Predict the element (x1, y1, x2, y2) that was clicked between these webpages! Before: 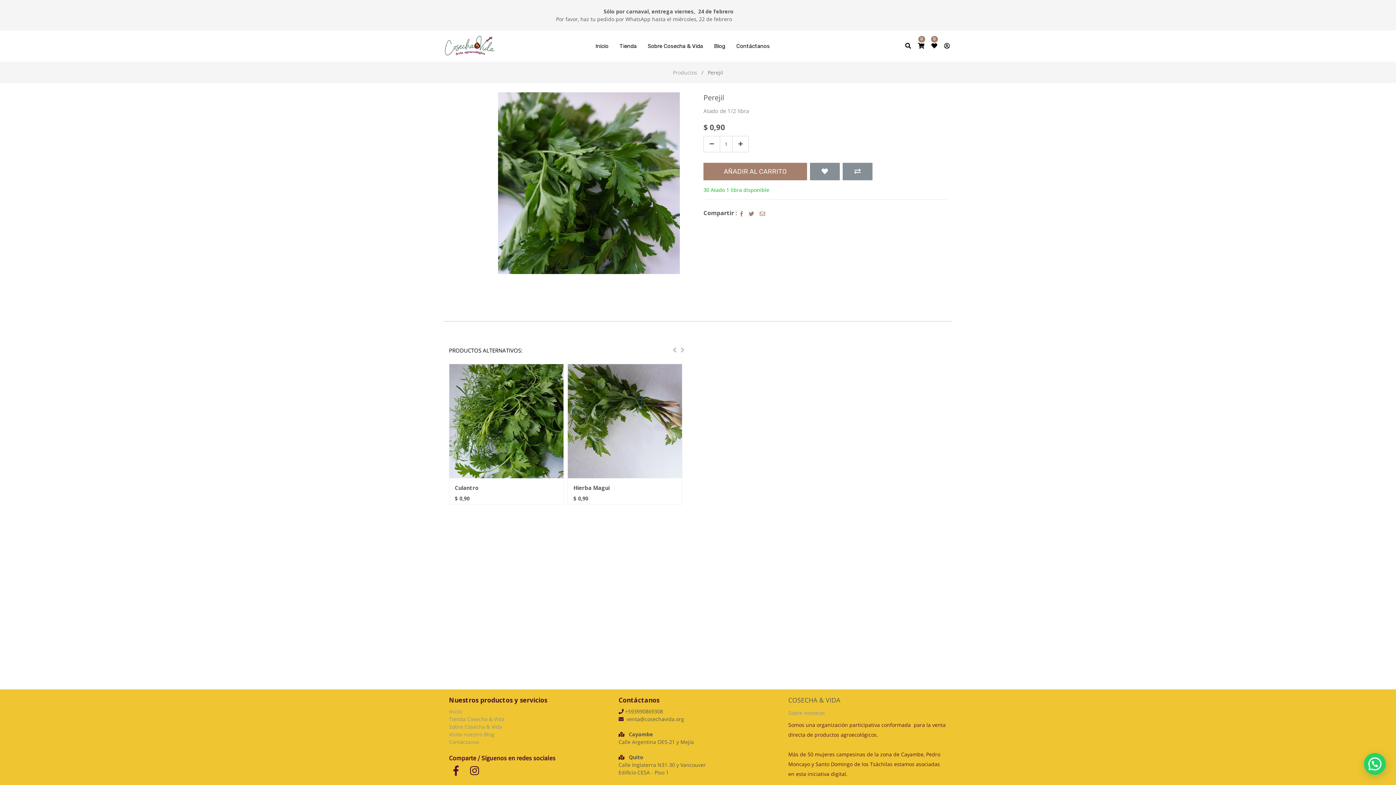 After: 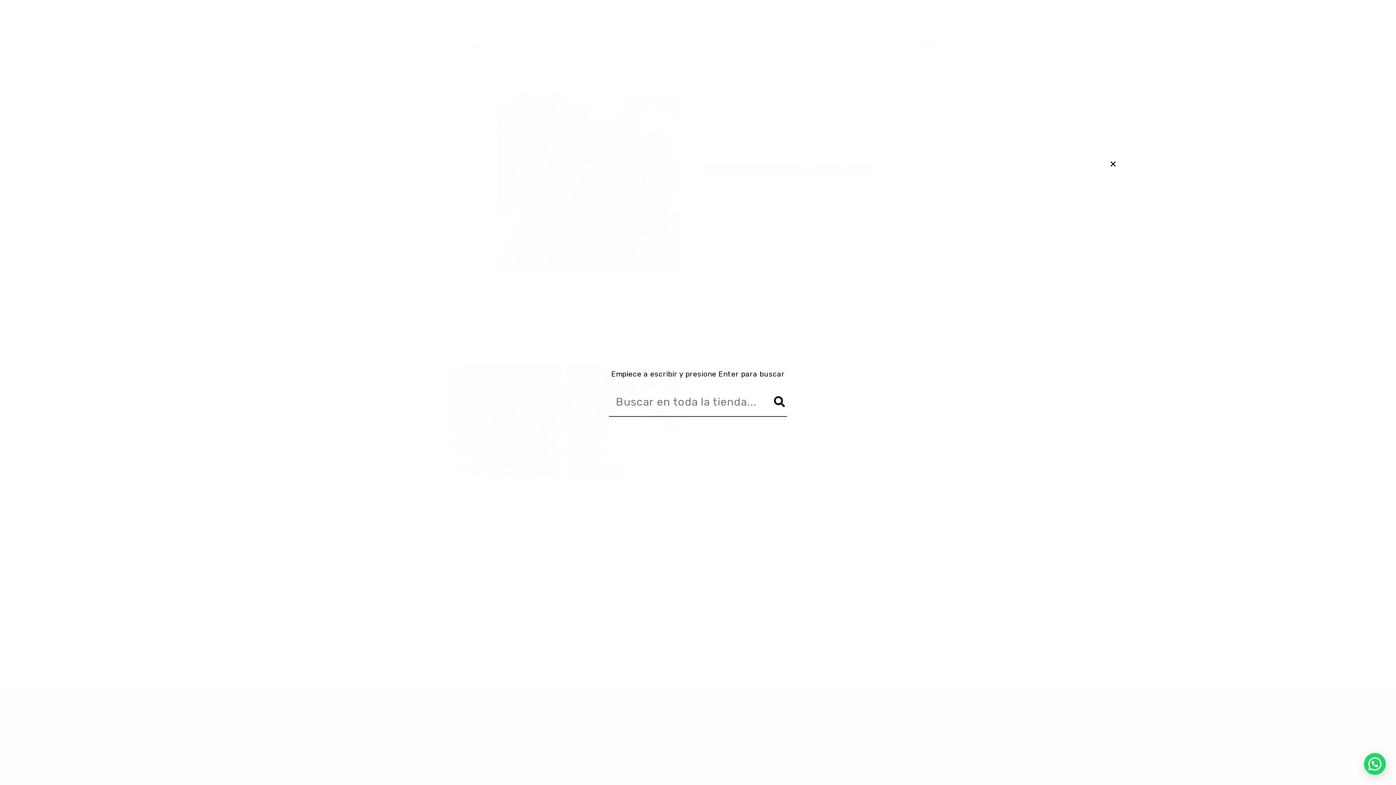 Action: bbox: (905, 42, 911, 49)